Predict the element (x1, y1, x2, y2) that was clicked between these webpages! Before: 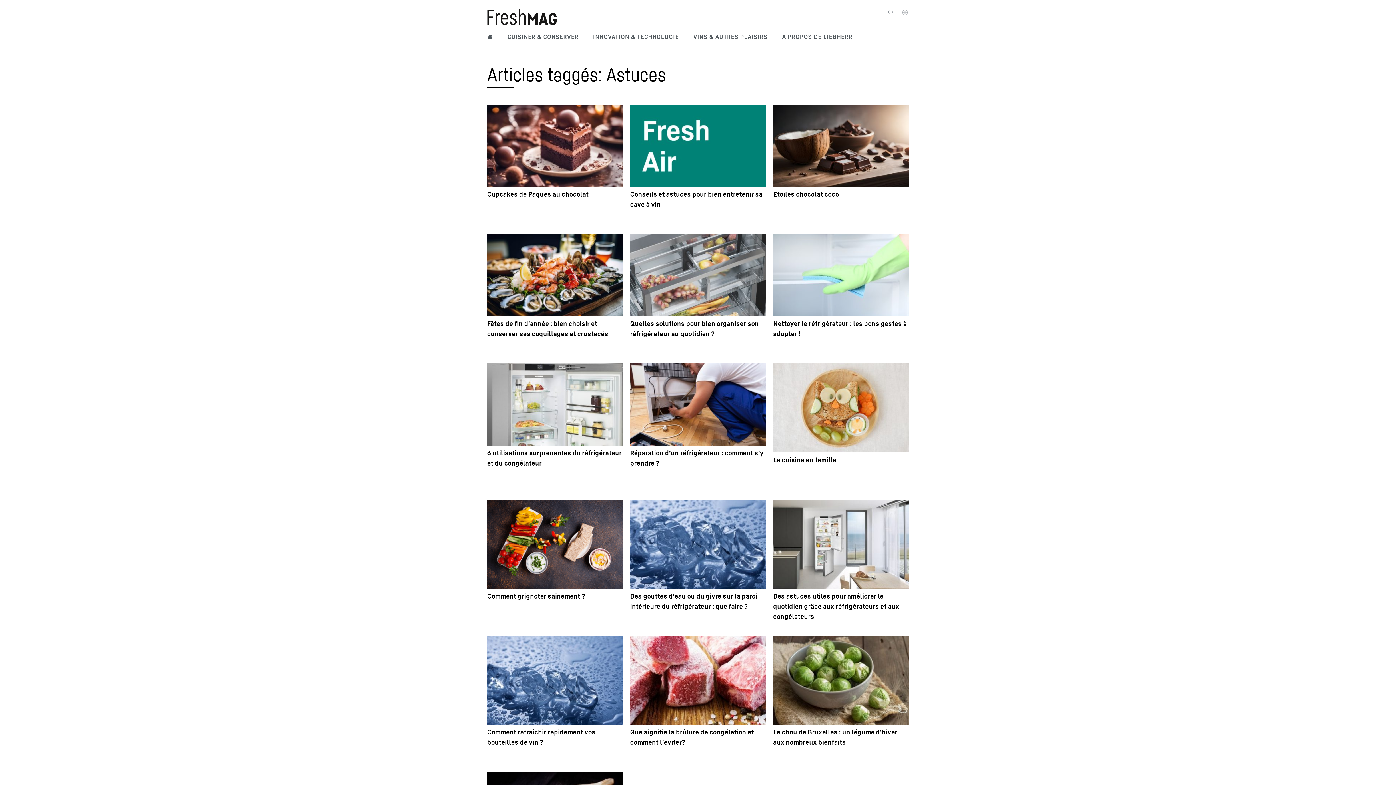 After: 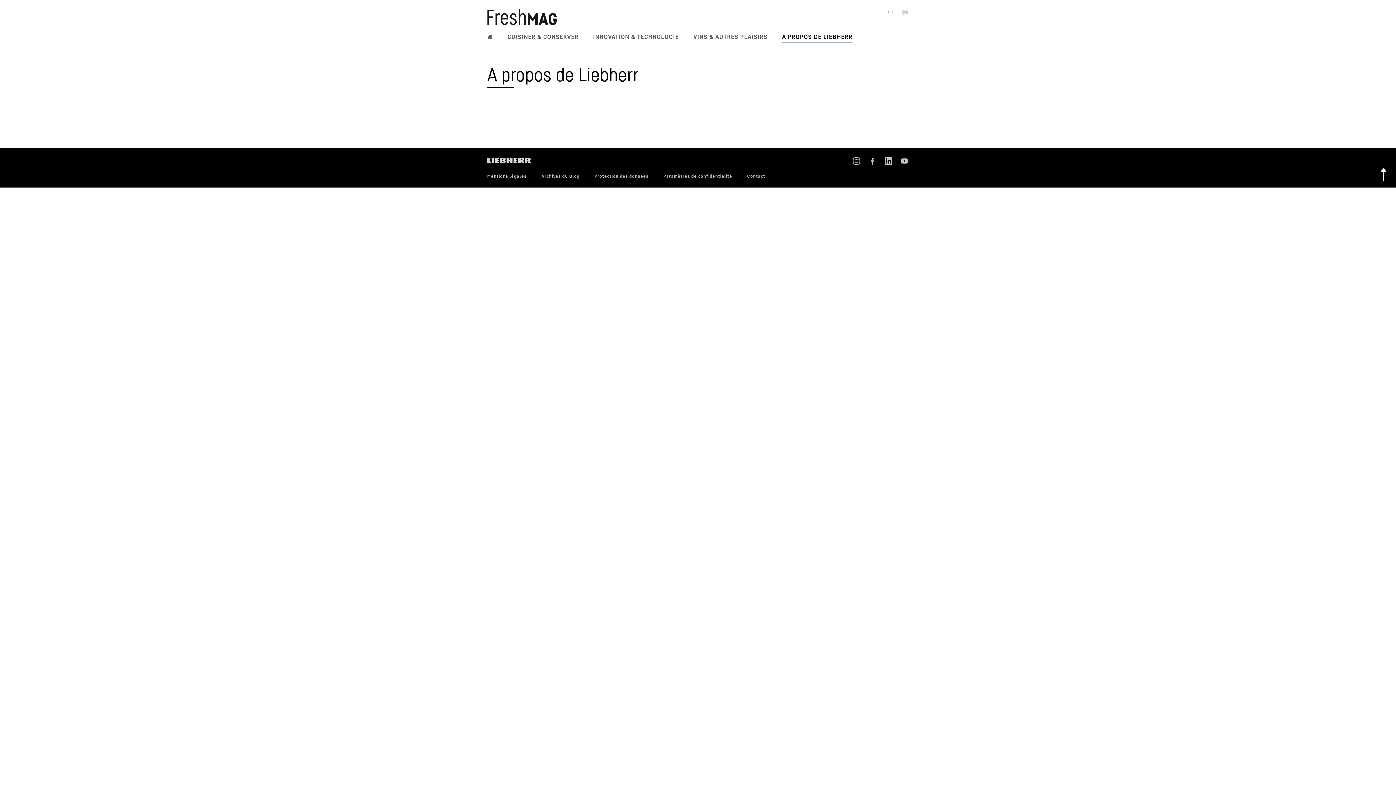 Action: label: A PROPOS DE LIEBHERR bbox: (782, 25, 852, 43)